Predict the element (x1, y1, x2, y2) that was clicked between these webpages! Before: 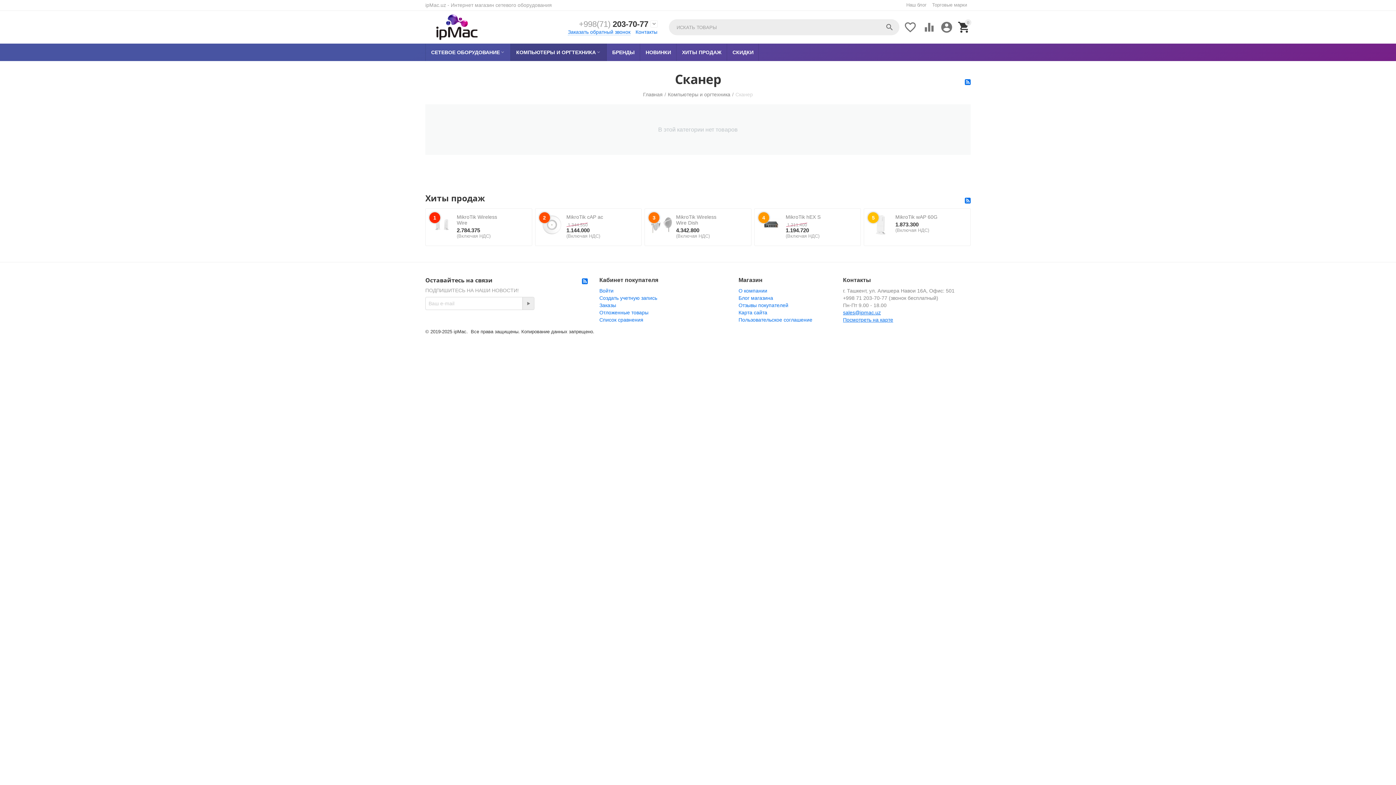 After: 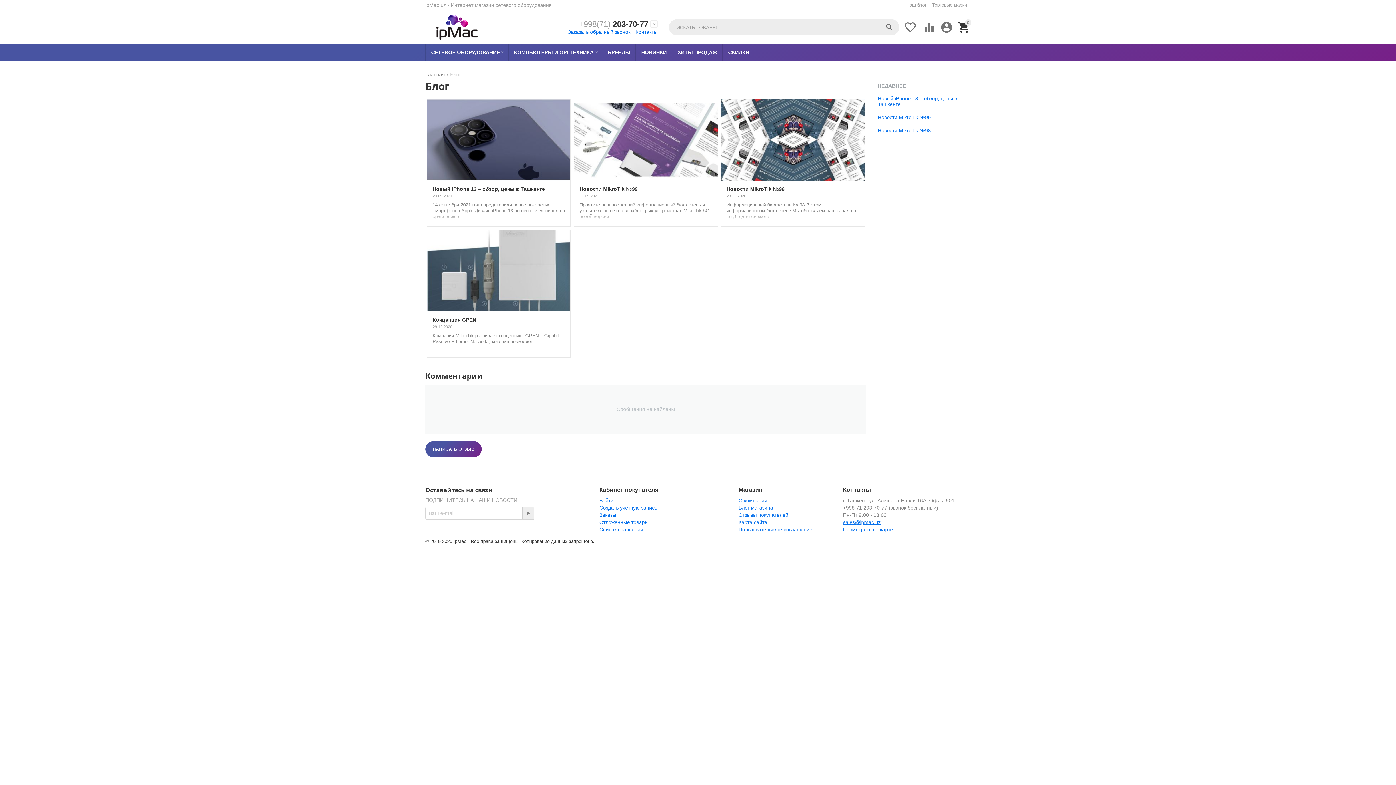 Action: bbox: (906, 2, 926, 7) label: Наш блог